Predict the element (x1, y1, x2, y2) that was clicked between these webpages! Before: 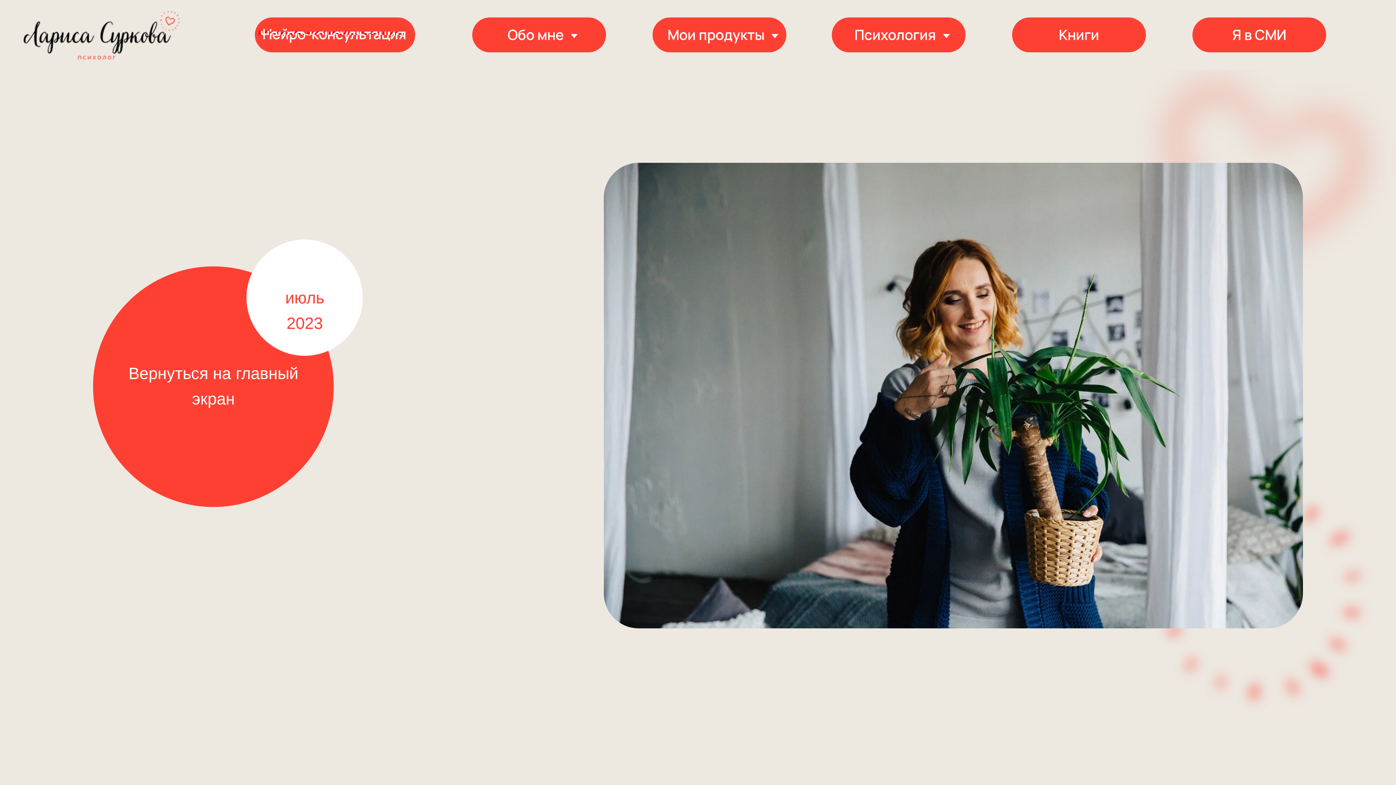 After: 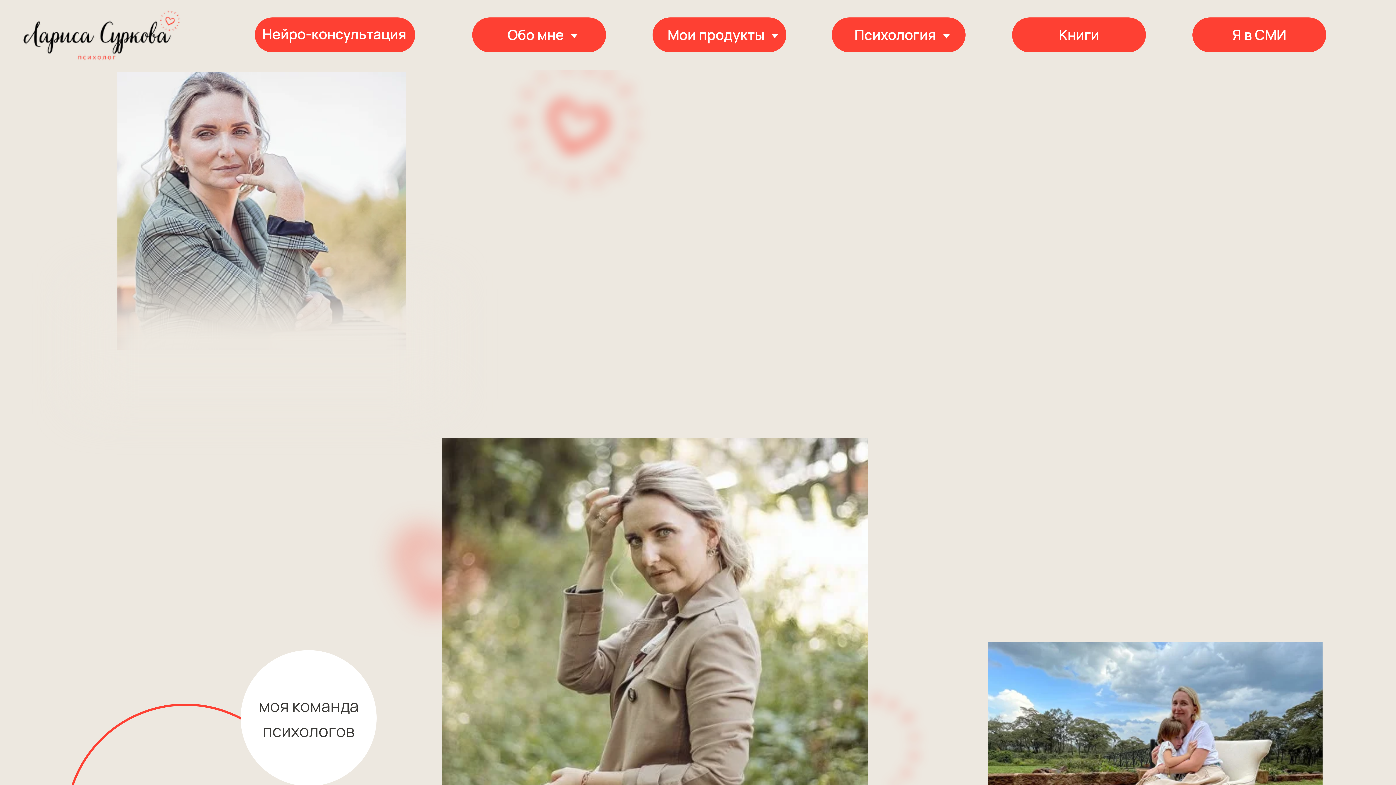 Action: bbox: (7, -1, 57, 23)